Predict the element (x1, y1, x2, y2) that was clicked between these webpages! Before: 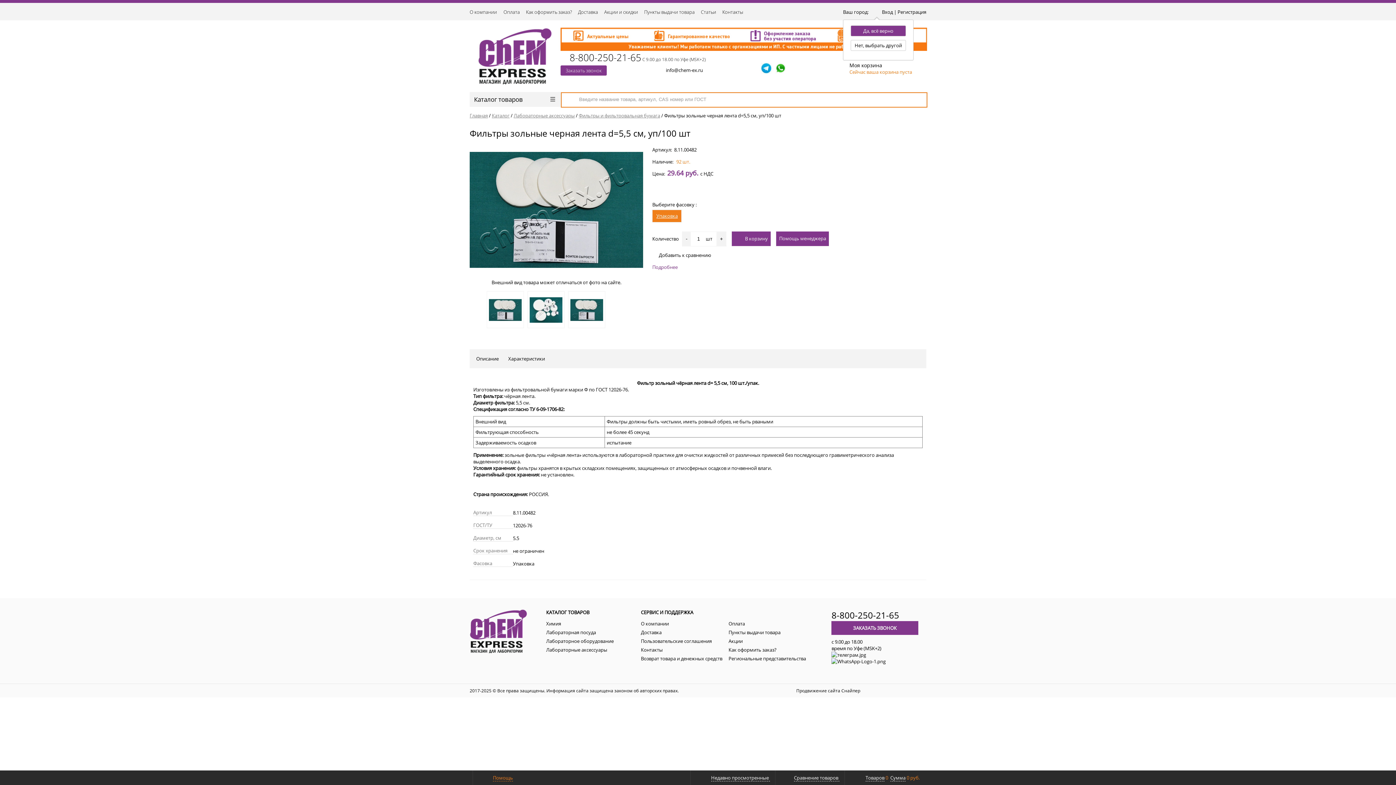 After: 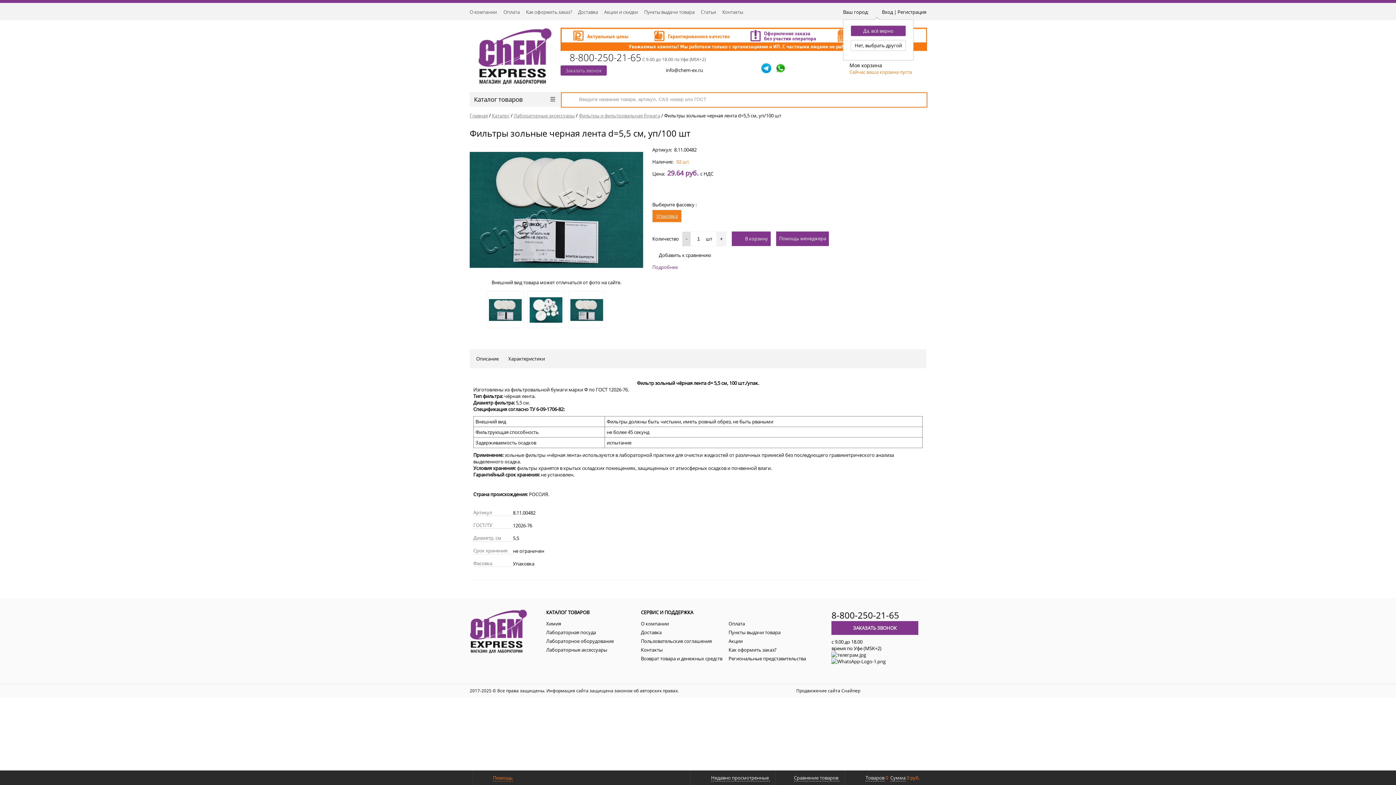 Action: bbox: (682, 231, 691, 246) label: -